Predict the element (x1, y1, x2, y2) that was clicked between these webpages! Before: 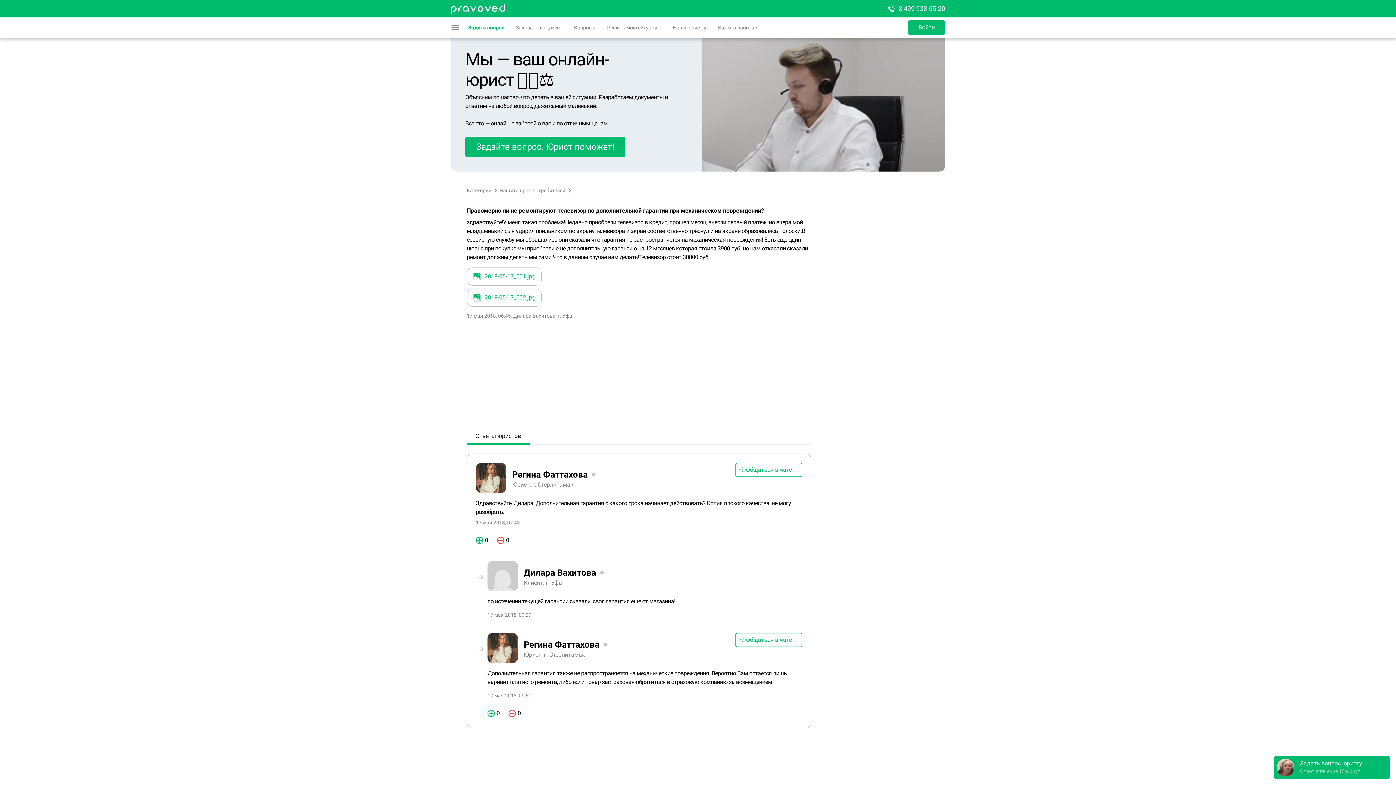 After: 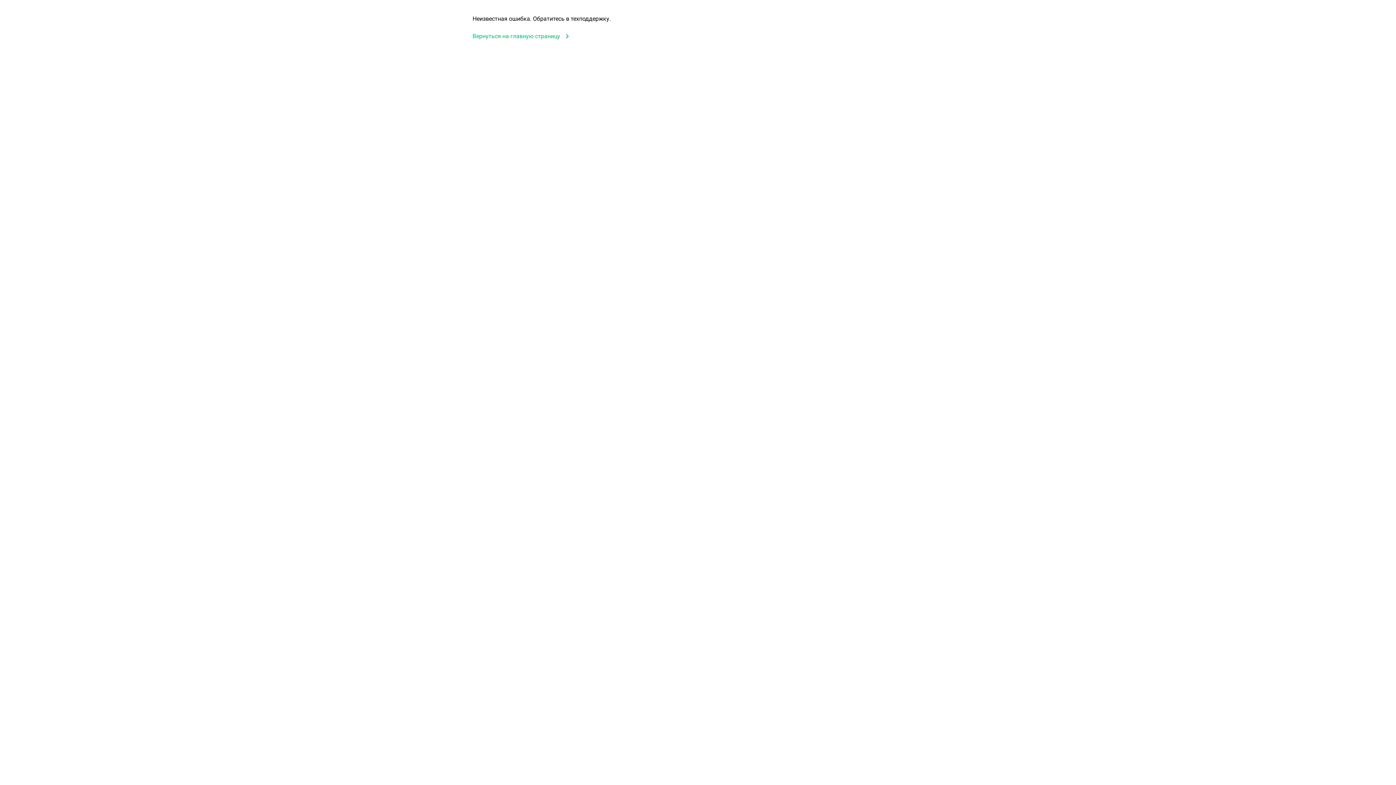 Action: bbox: (465, 136, 625, 157) label: Задайте вопрос. Юрист поможет!